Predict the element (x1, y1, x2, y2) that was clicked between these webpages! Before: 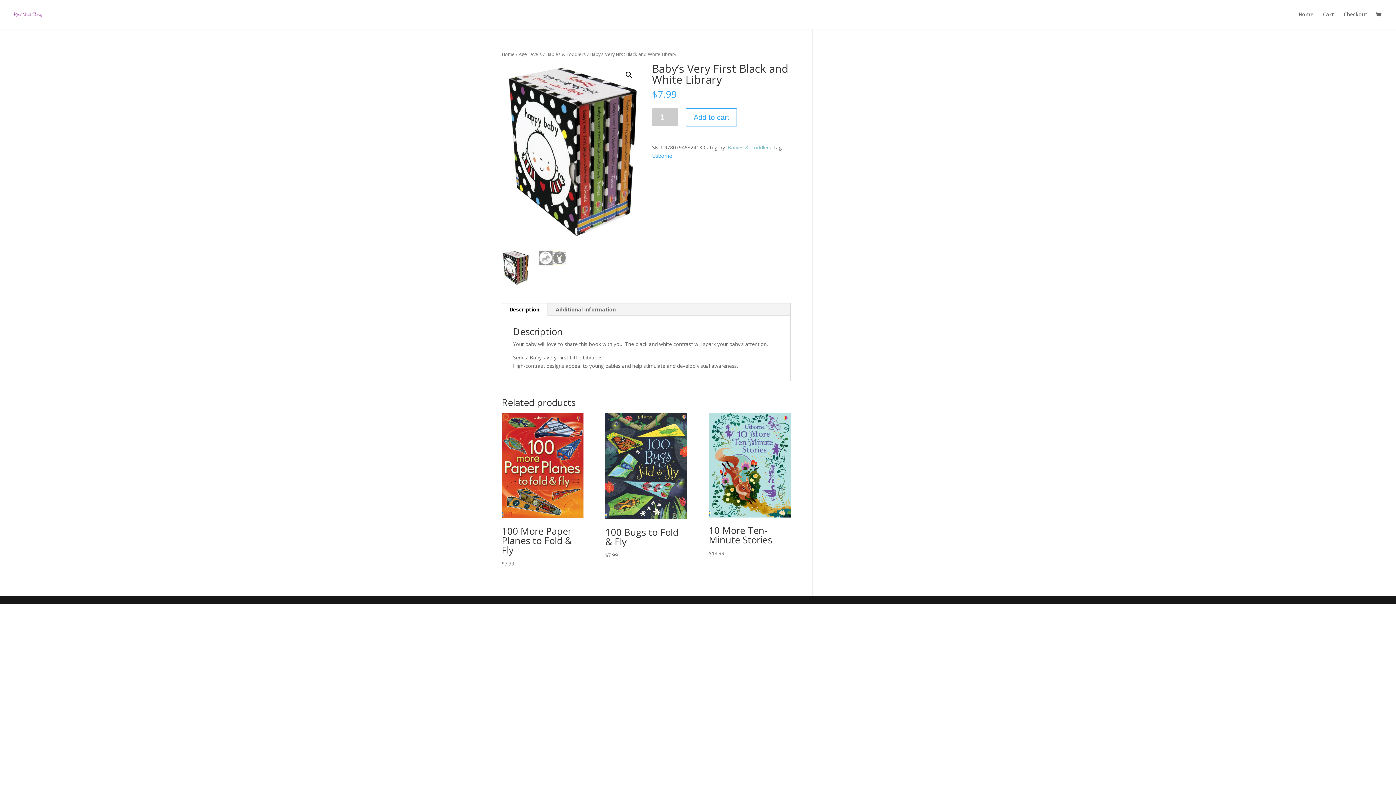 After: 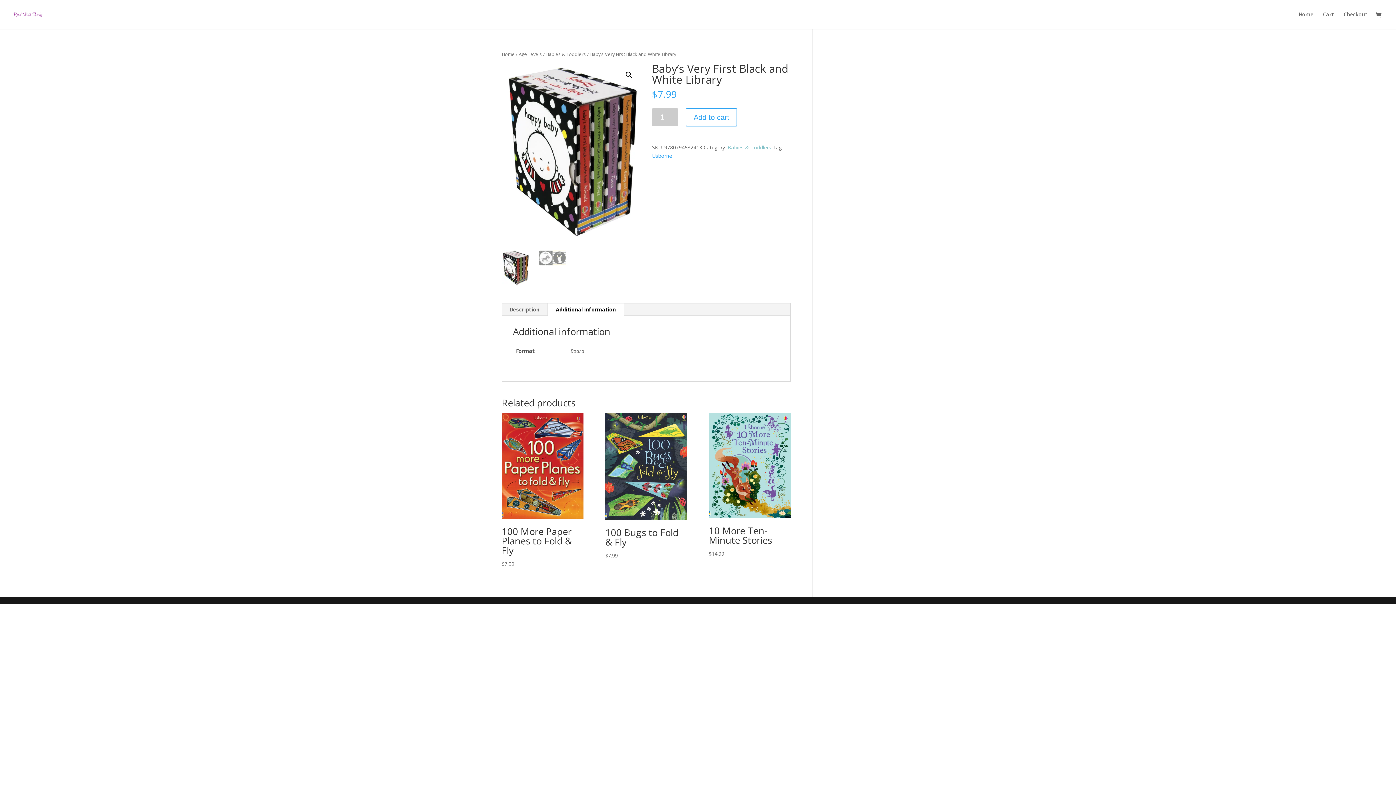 Action: label: Additional information bbox: (548, 303, 624, 316)